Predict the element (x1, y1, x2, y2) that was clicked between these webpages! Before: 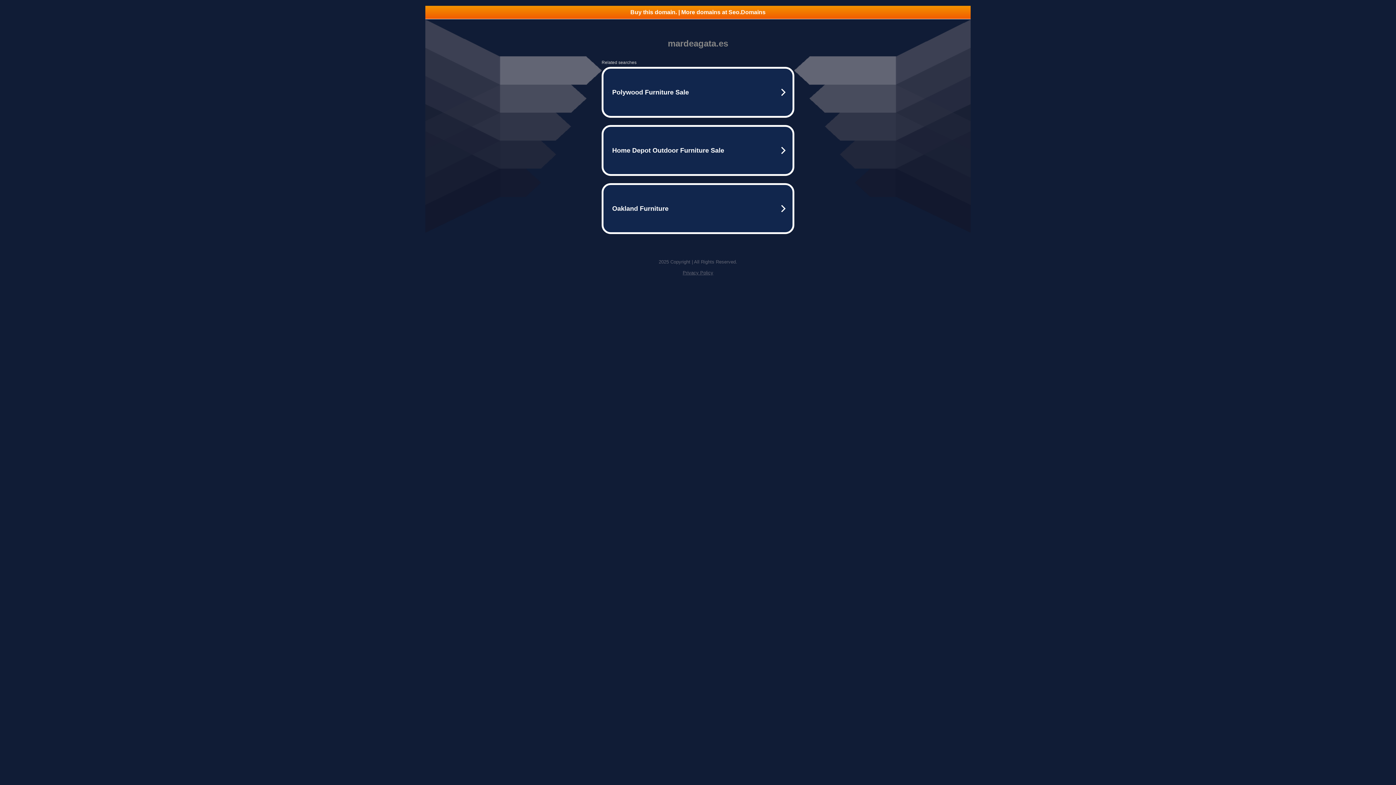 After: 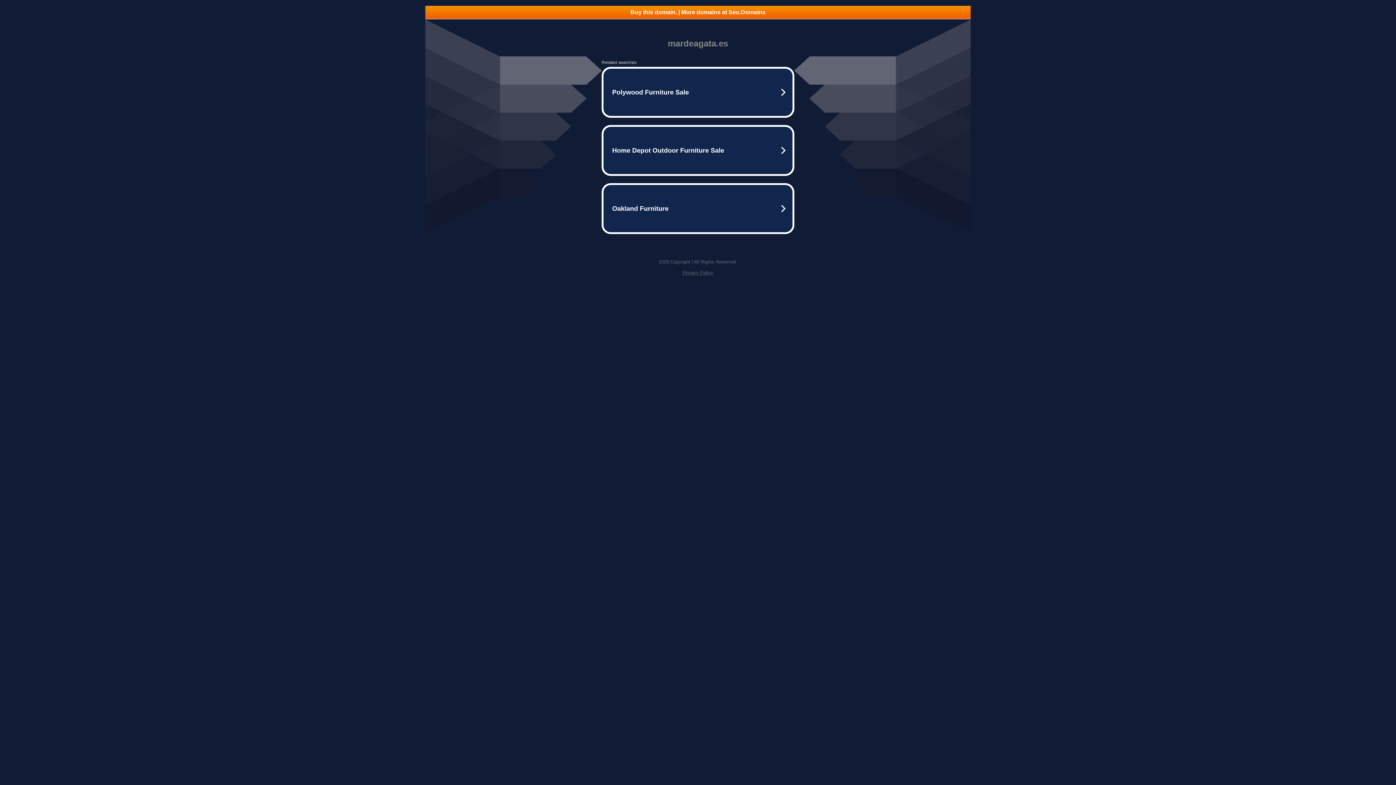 Action: label: Buy this domain. | More domains at Seo.Domains bbox: (425, 5, 970, 18)